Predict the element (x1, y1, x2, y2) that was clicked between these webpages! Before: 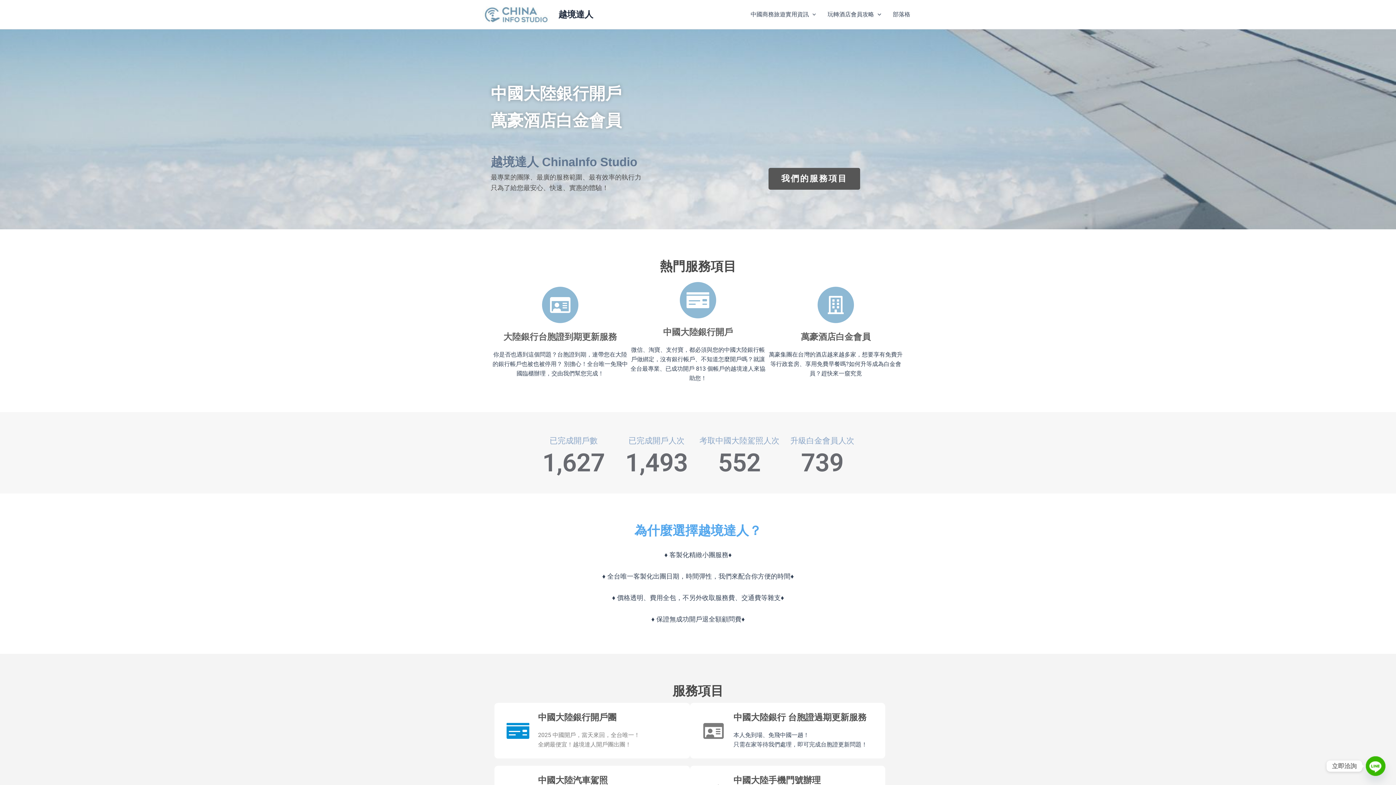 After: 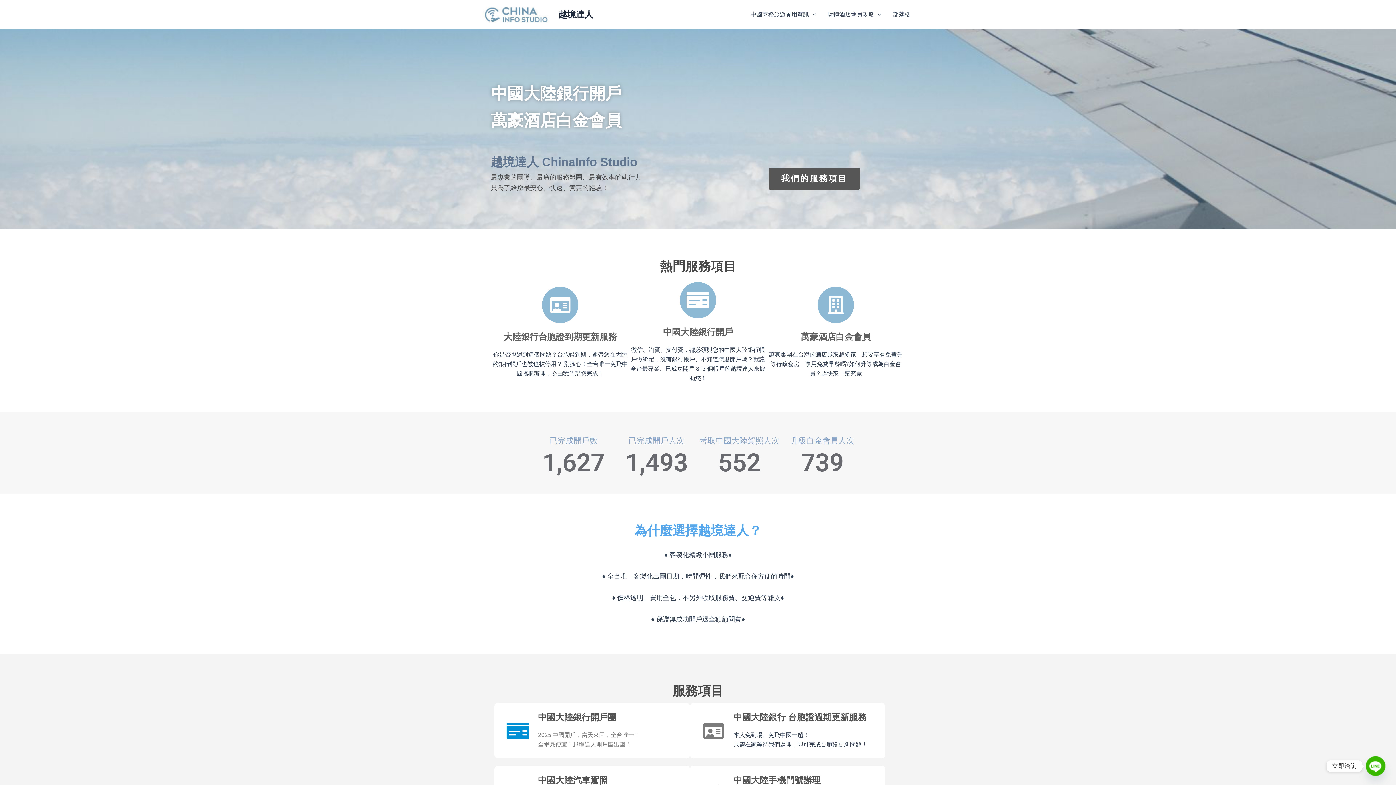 Action: label: 越境達人 bbox: (558, 9, 593, 19)